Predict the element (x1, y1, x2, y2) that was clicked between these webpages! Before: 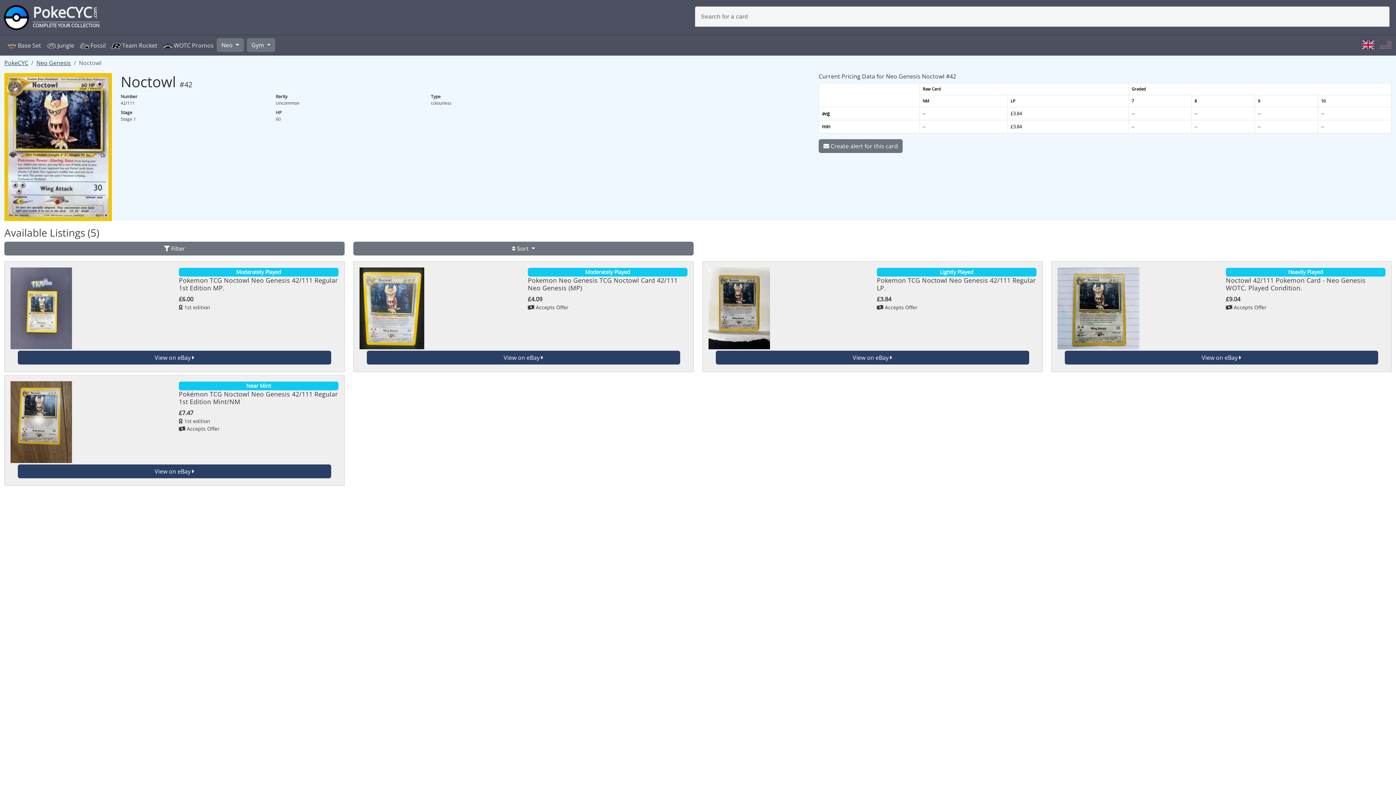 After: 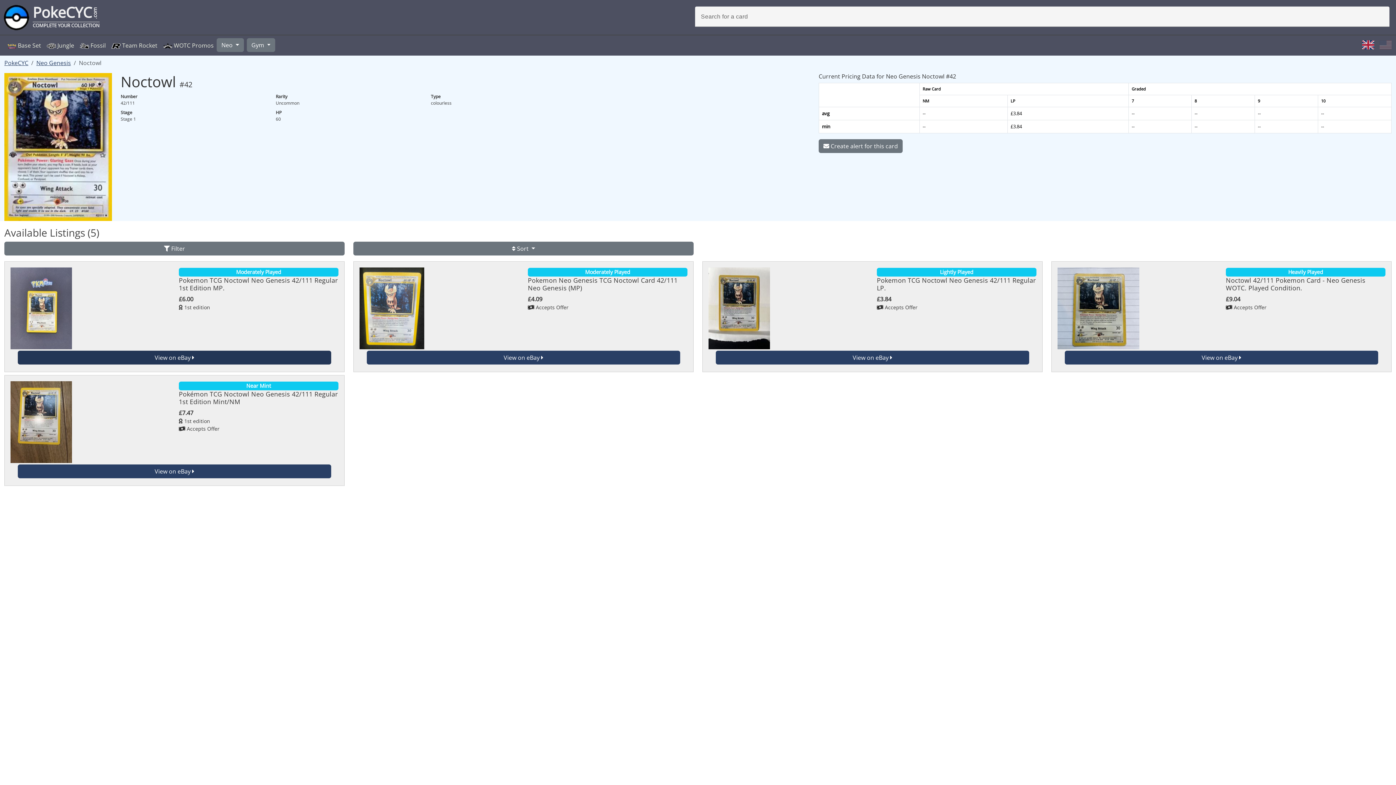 Action: label: View on eBay  bbox: (17, 350, 331, 364)